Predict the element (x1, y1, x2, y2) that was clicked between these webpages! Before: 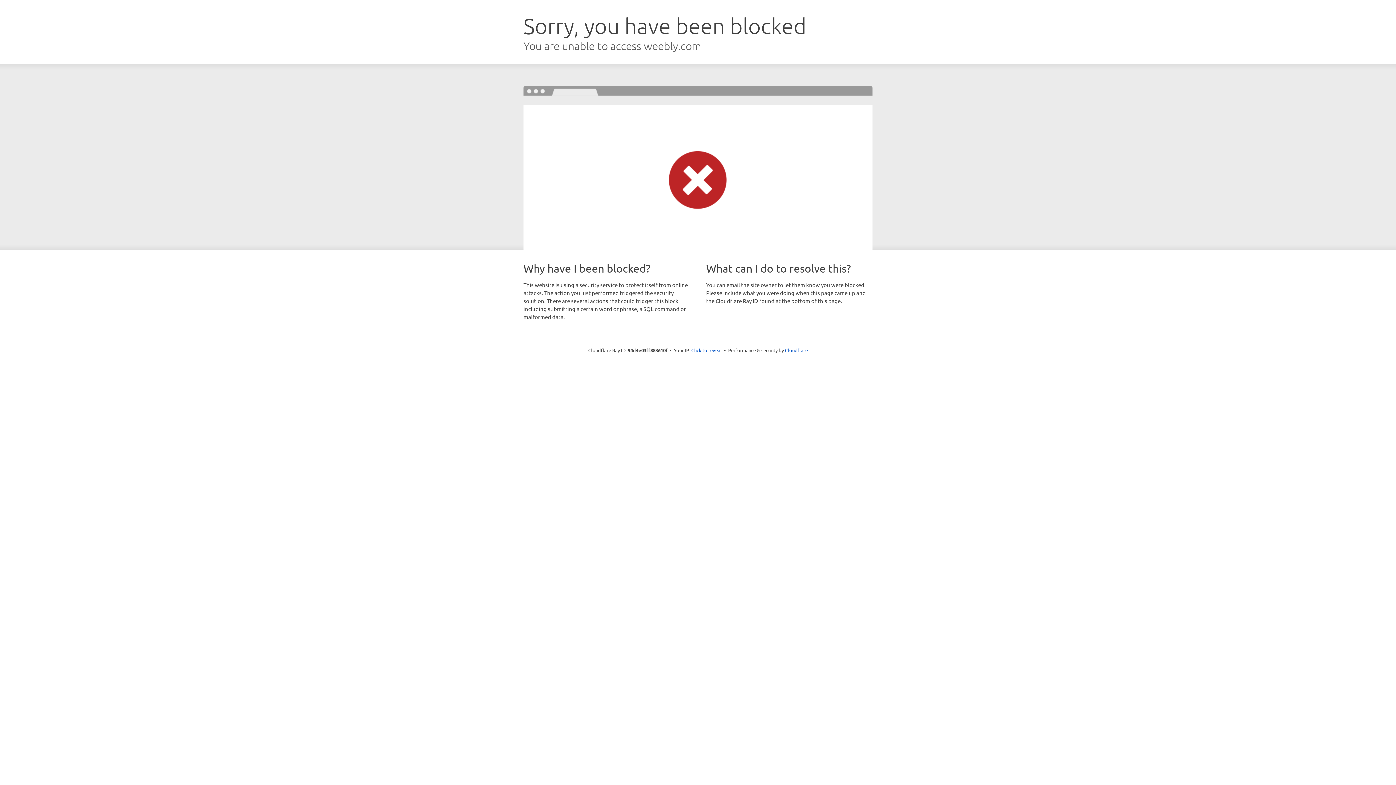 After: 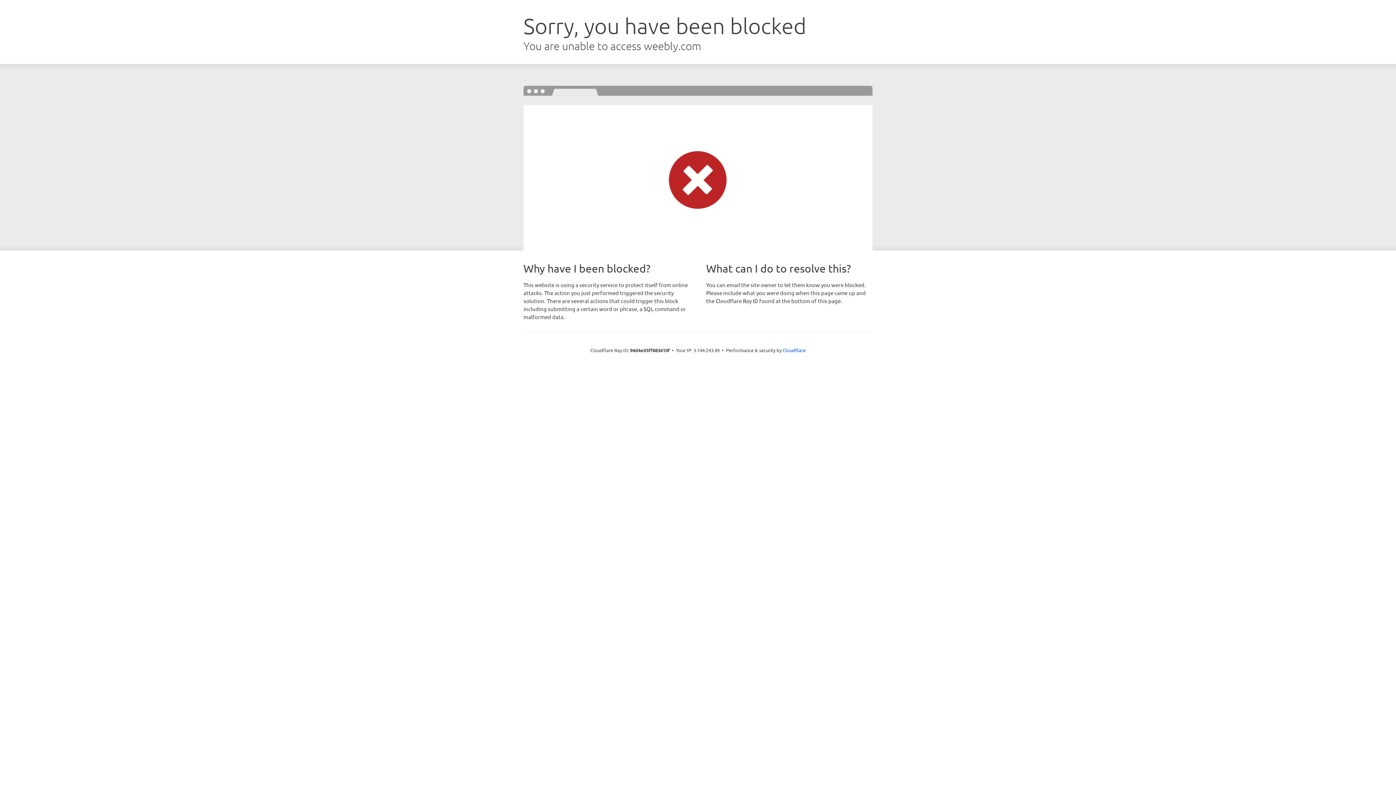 Action: label: Click to reveal bbox: (691, 346, 722, 353)